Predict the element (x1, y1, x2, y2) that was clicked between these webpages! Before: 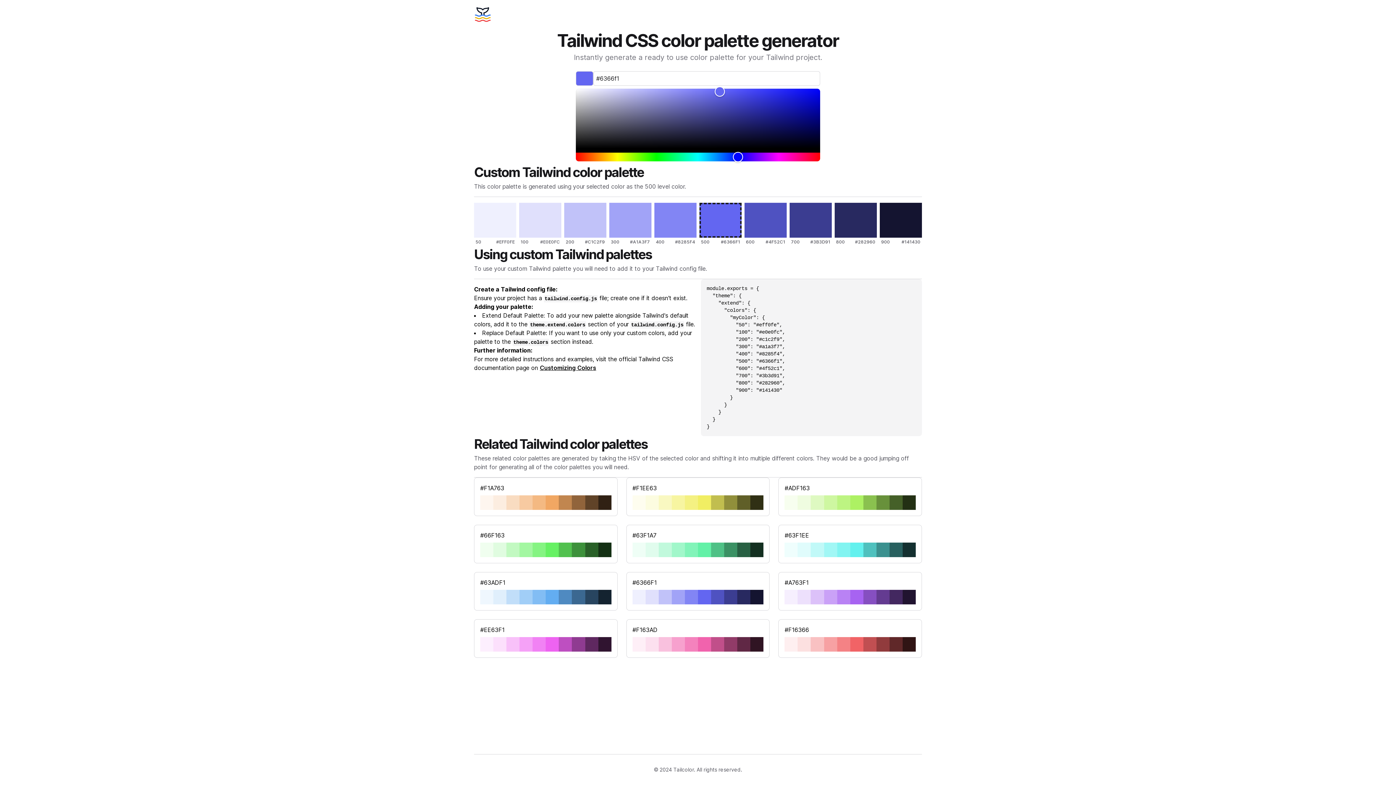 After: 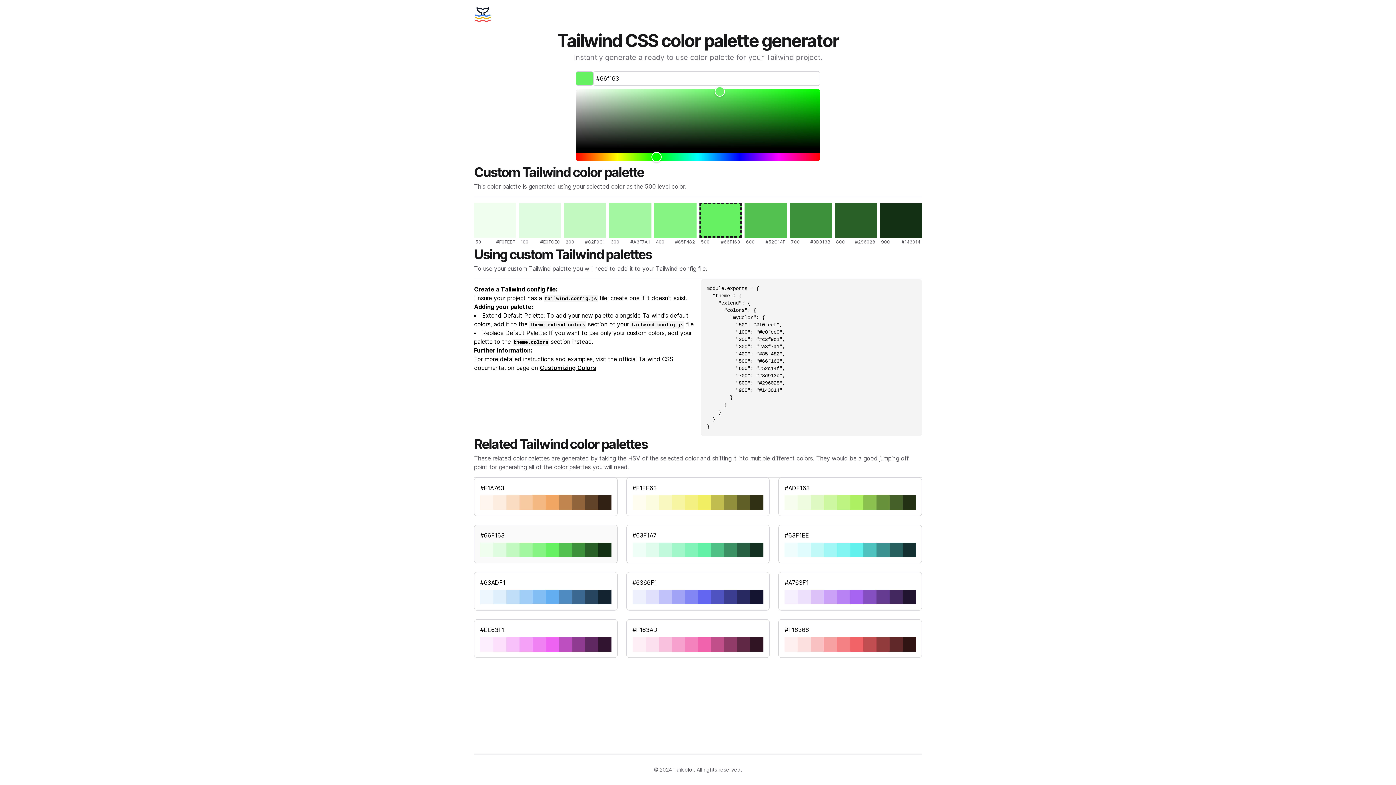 Action: label: #66F163 bbox: (474, 525, 617, 563)